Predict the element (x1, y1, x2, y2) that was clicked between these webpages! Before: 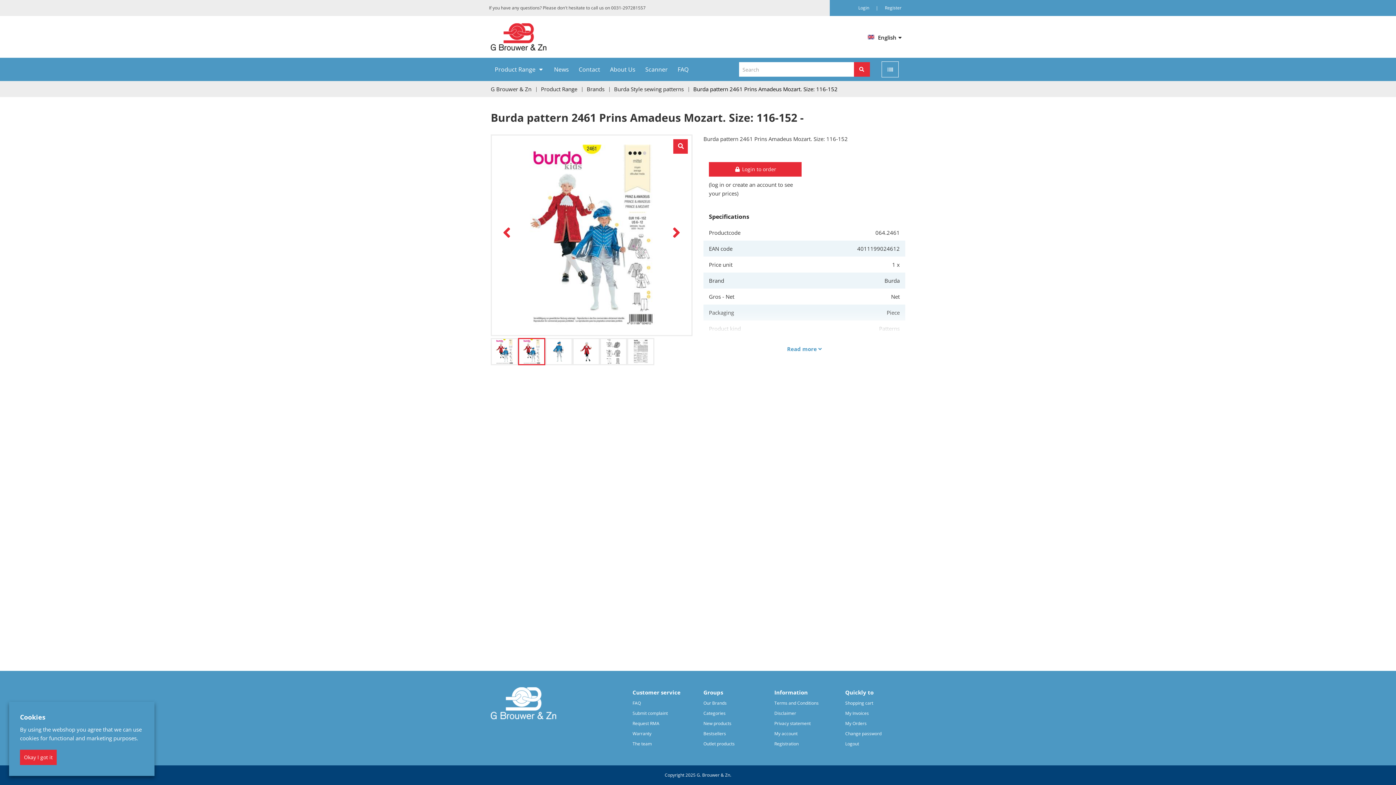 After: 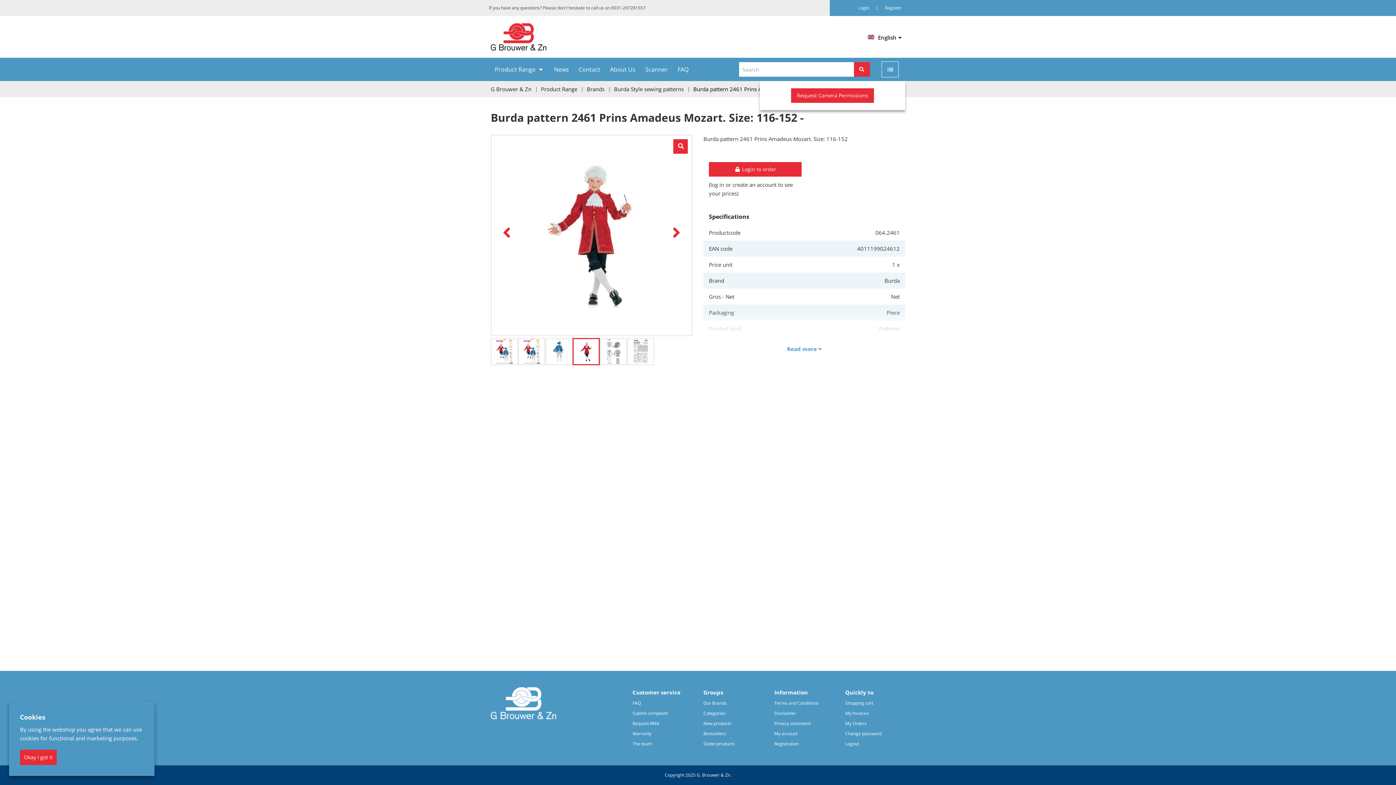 Action: label: Scan bbox: (881, 61, 899, 77)